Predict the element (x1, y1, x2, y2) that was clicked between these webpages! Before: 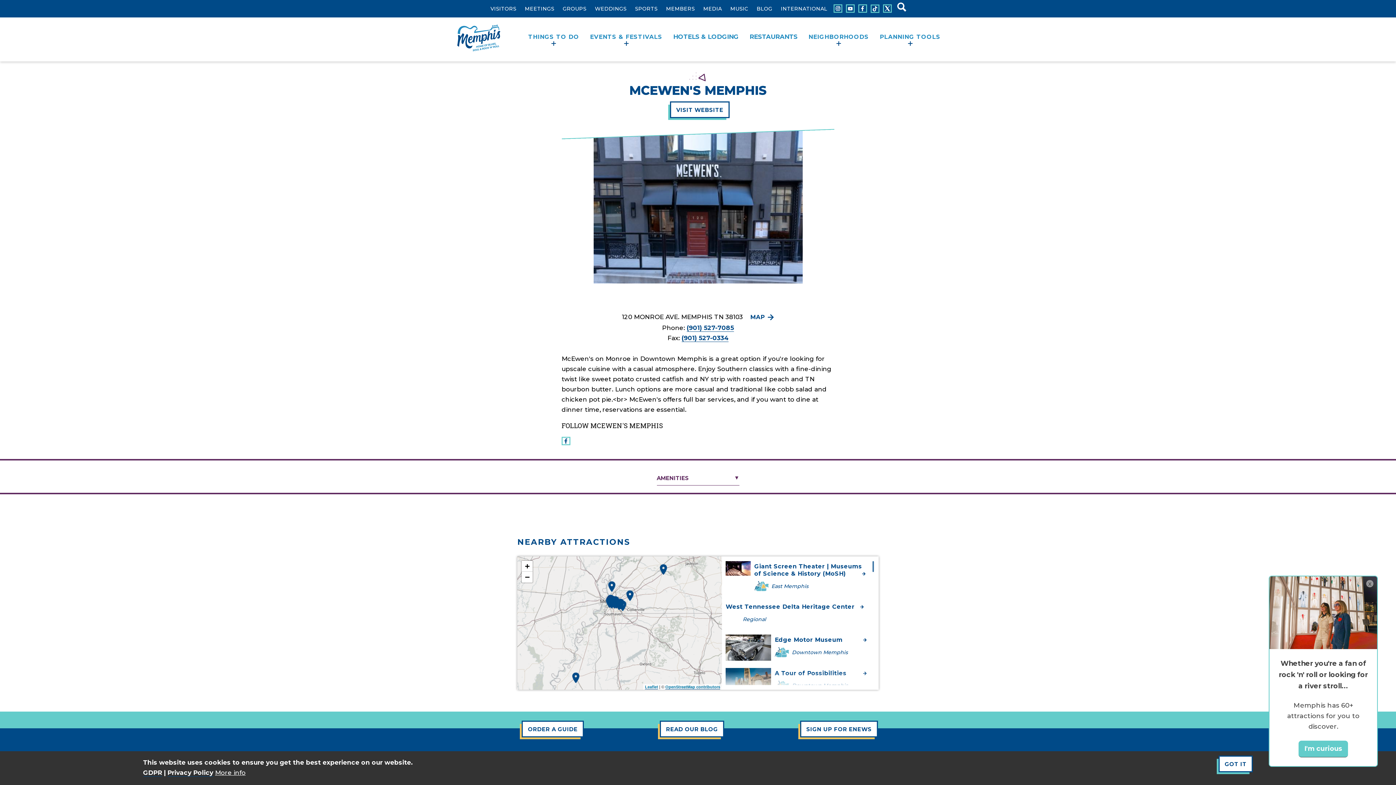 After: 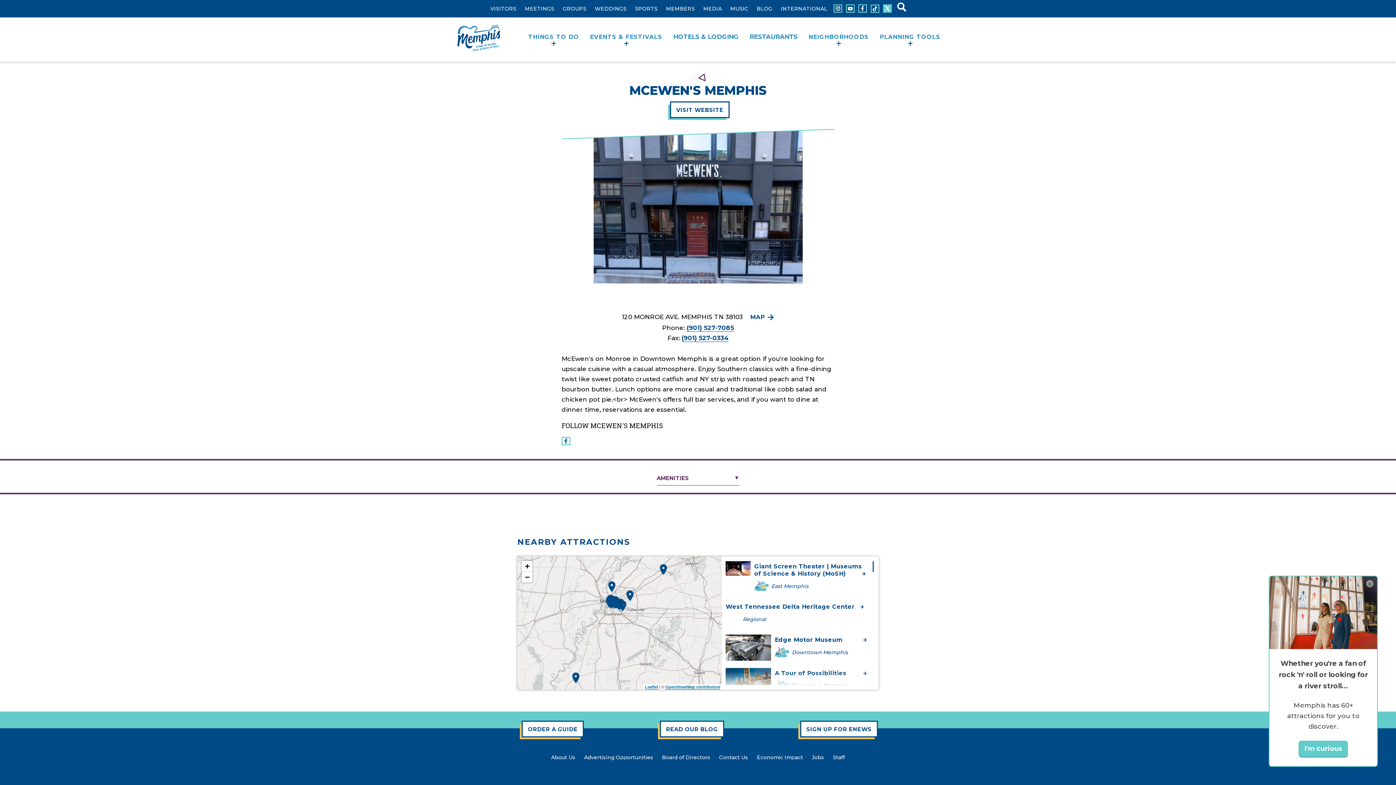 Action: bbox: (883, 4, 891, 12) label: Connect with us on X